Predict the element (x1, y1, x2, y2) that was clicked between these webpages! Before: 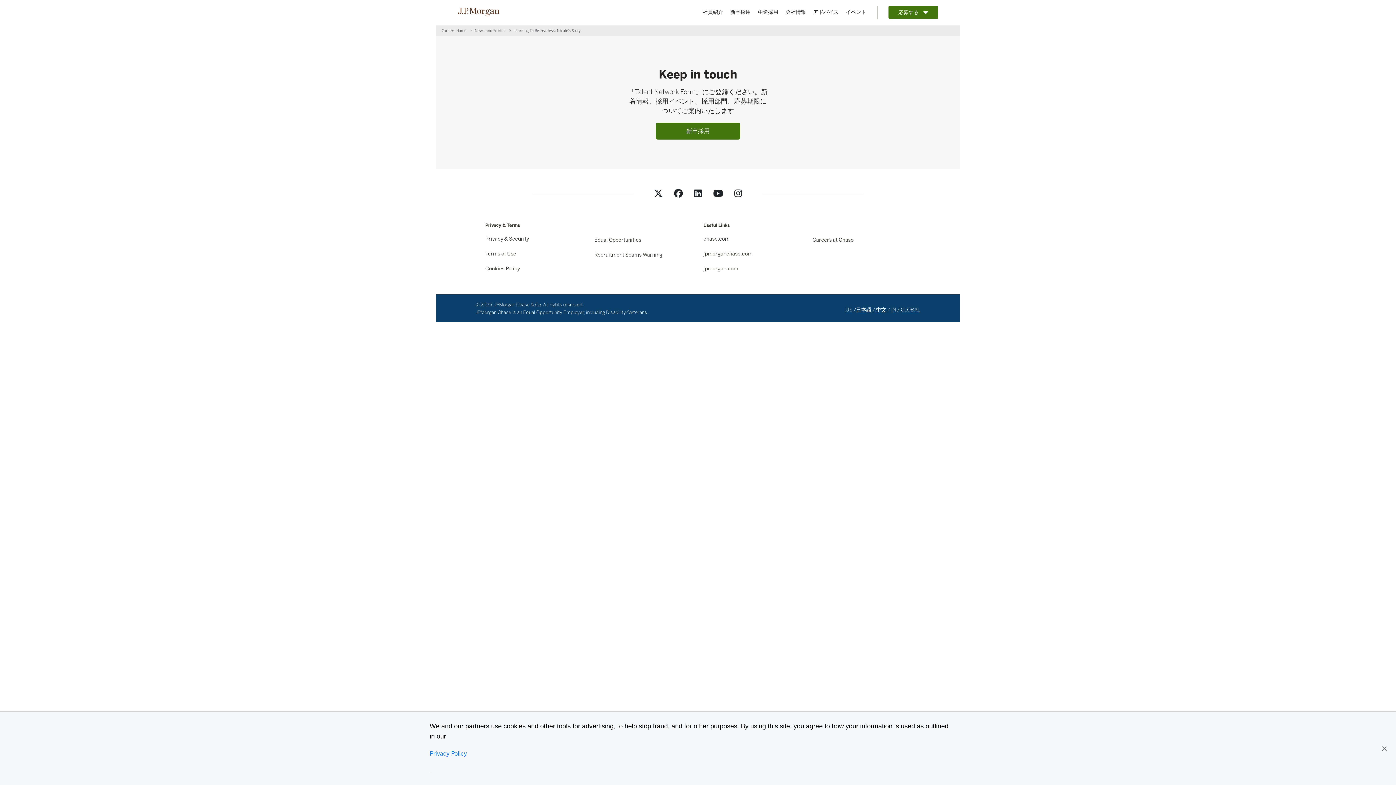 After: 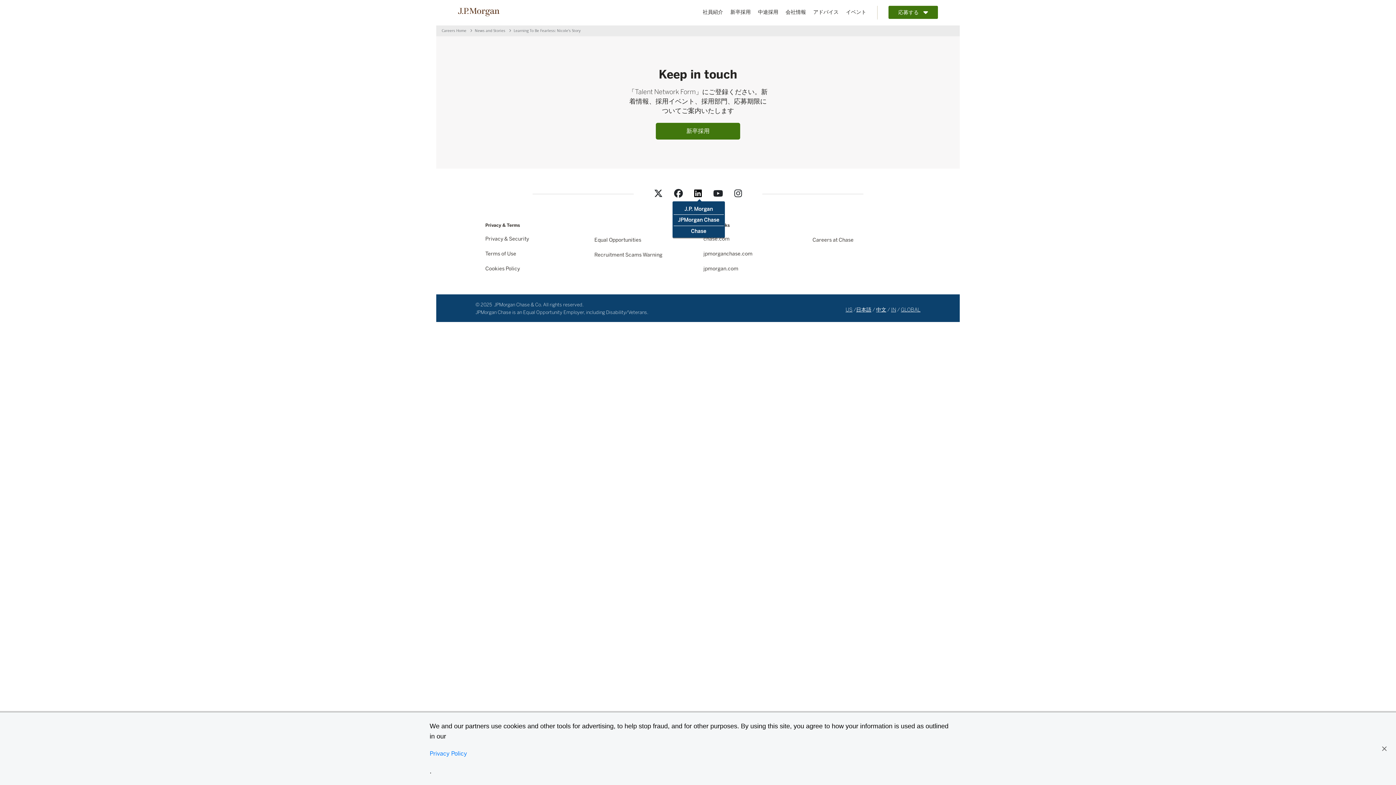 Action: bbox: (693, 187, 703, 200) label: LinkedIn icon